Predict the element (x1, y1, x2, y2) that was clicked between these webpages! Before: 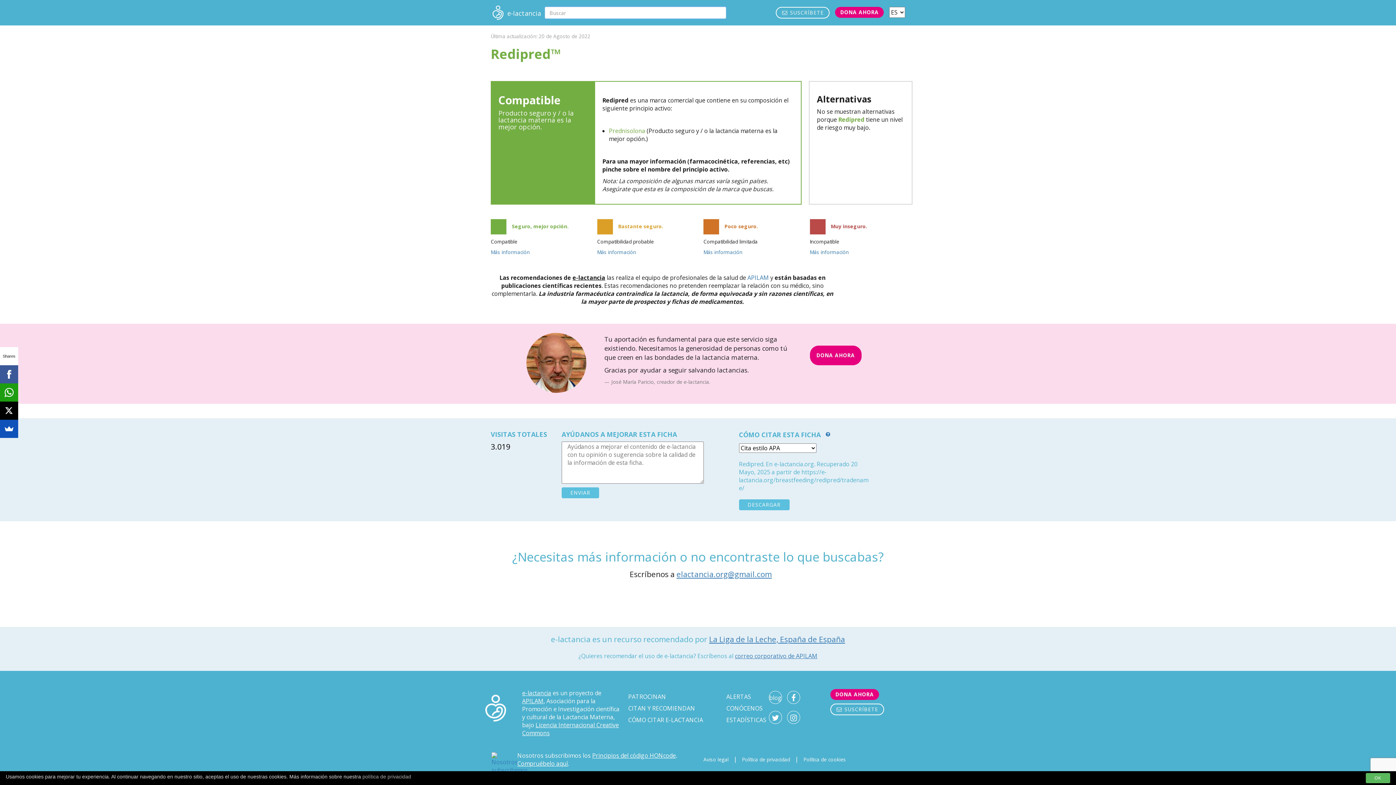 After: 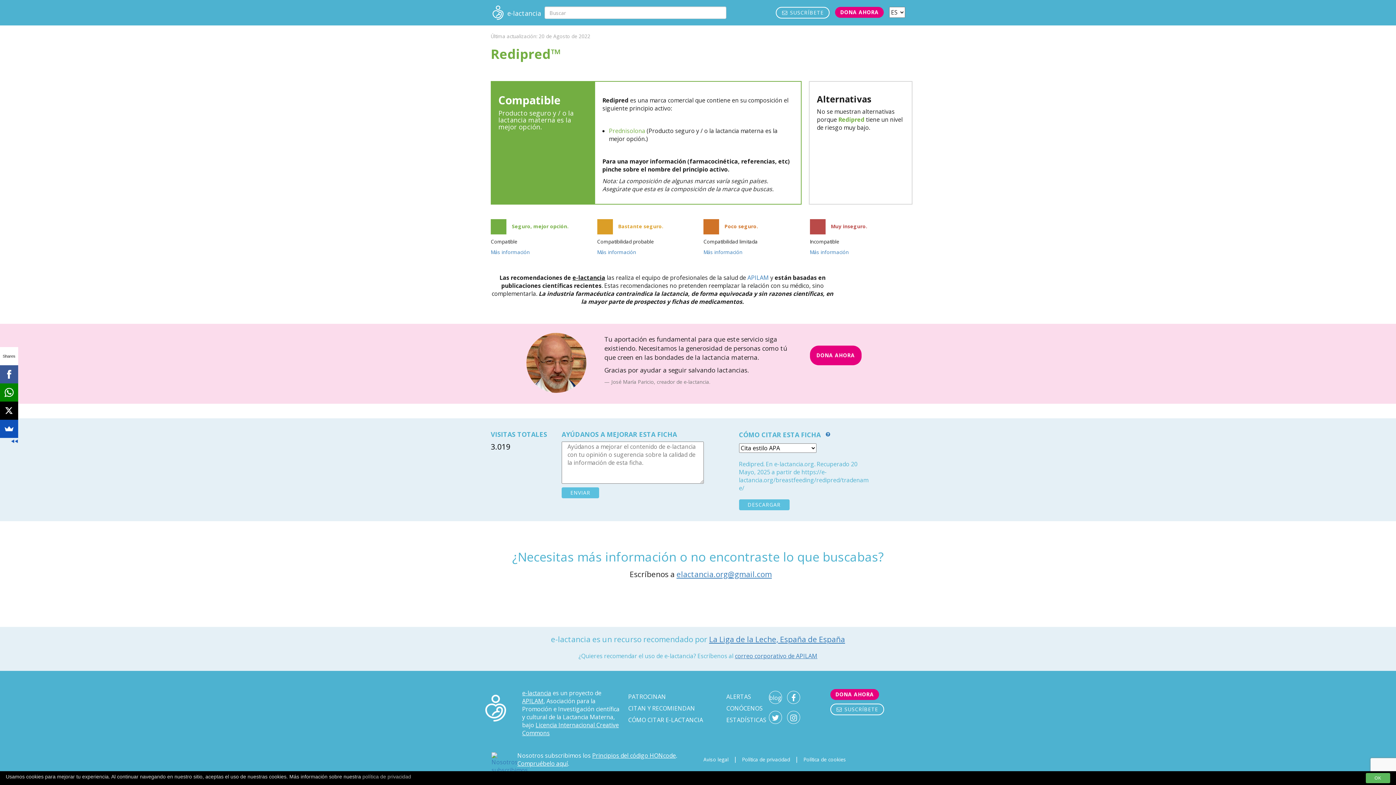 Action: bbox: (0, 383, 17, 401)